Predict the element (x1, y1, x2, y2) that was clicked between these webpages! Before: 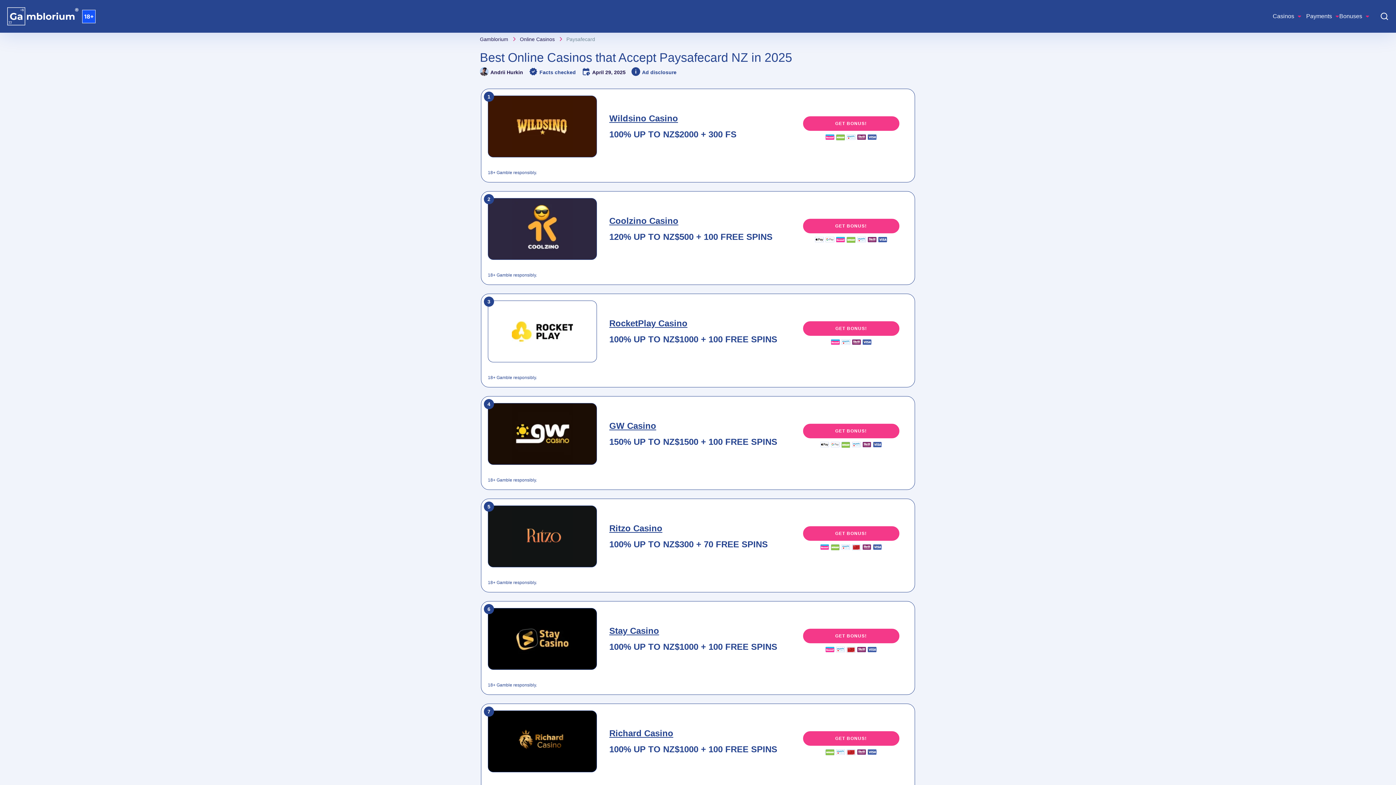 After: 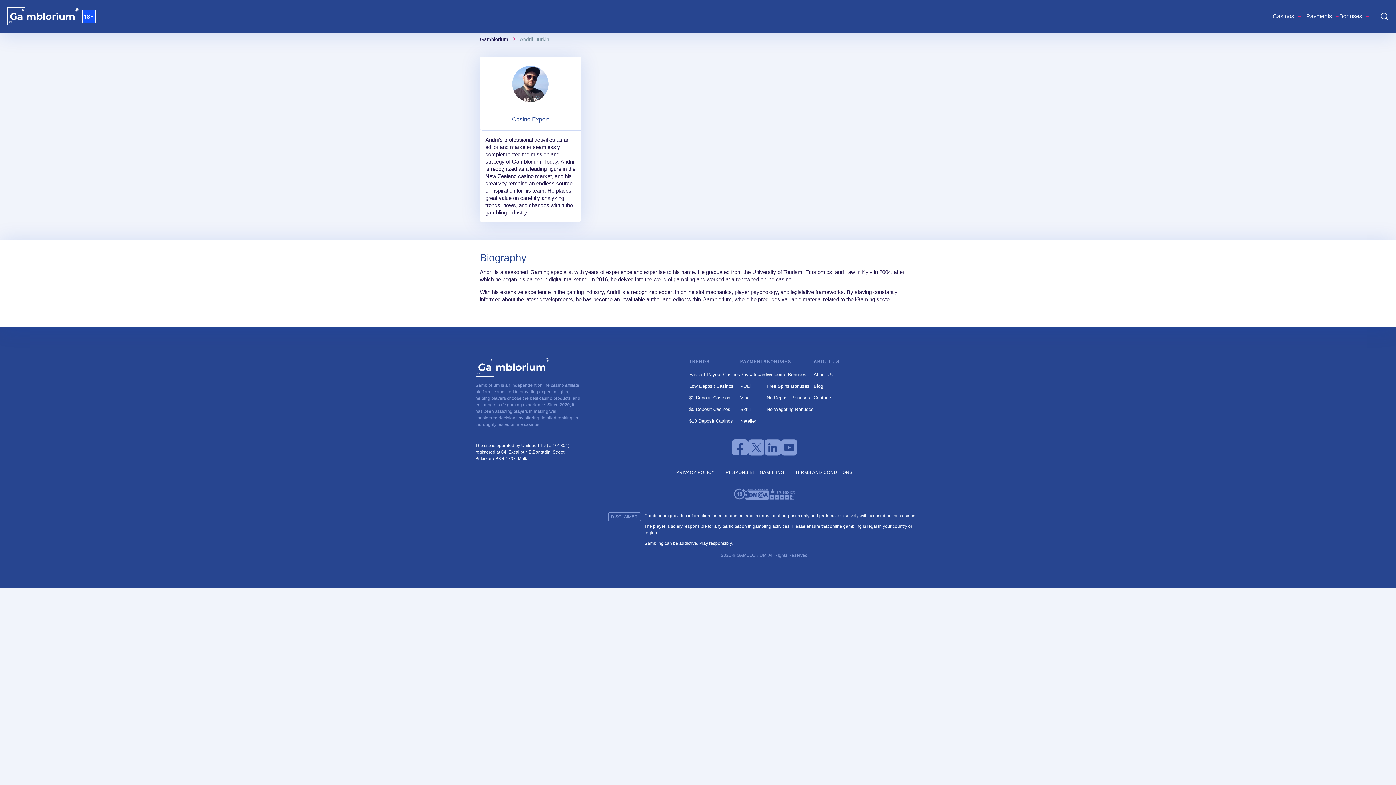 Action: label: Andrii Hurkin bbox: (490, 69, 523, 75)